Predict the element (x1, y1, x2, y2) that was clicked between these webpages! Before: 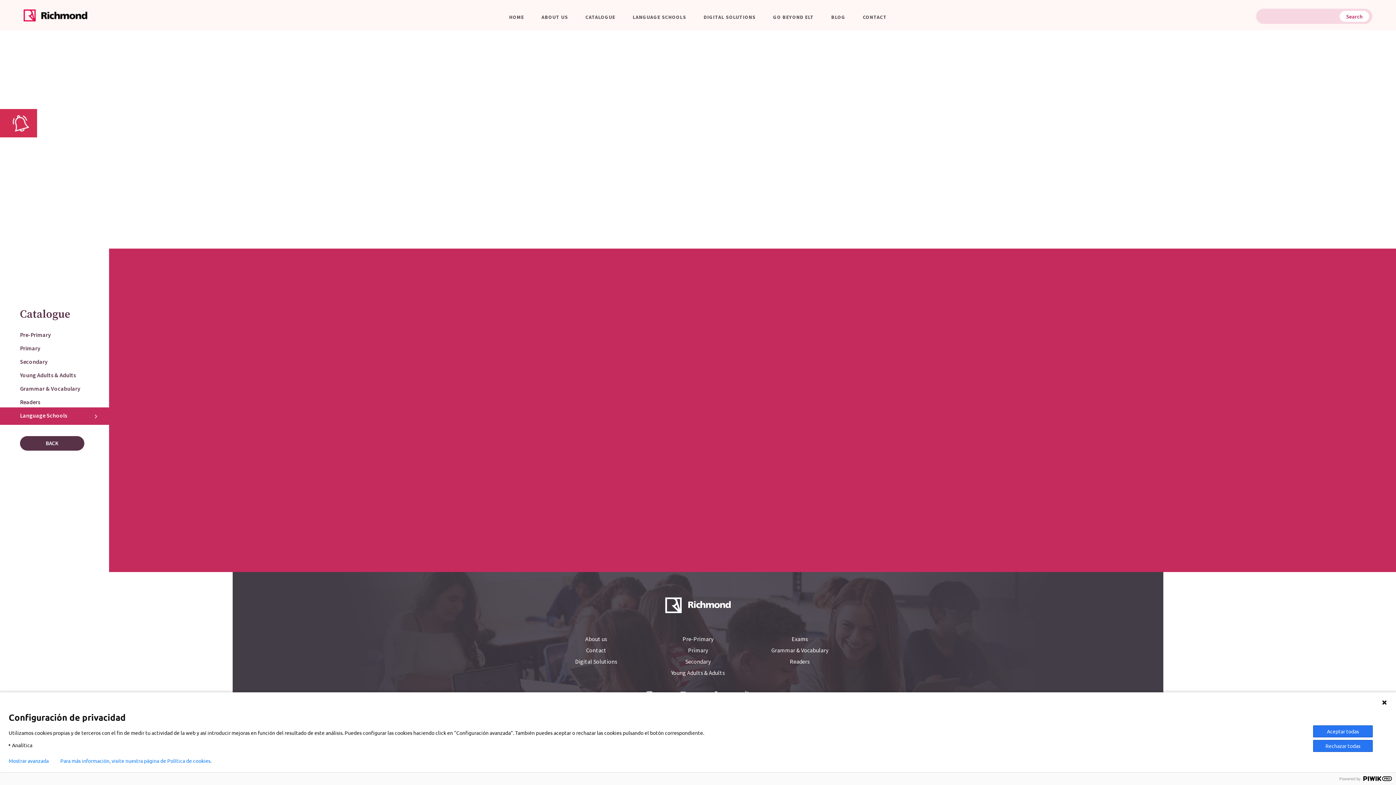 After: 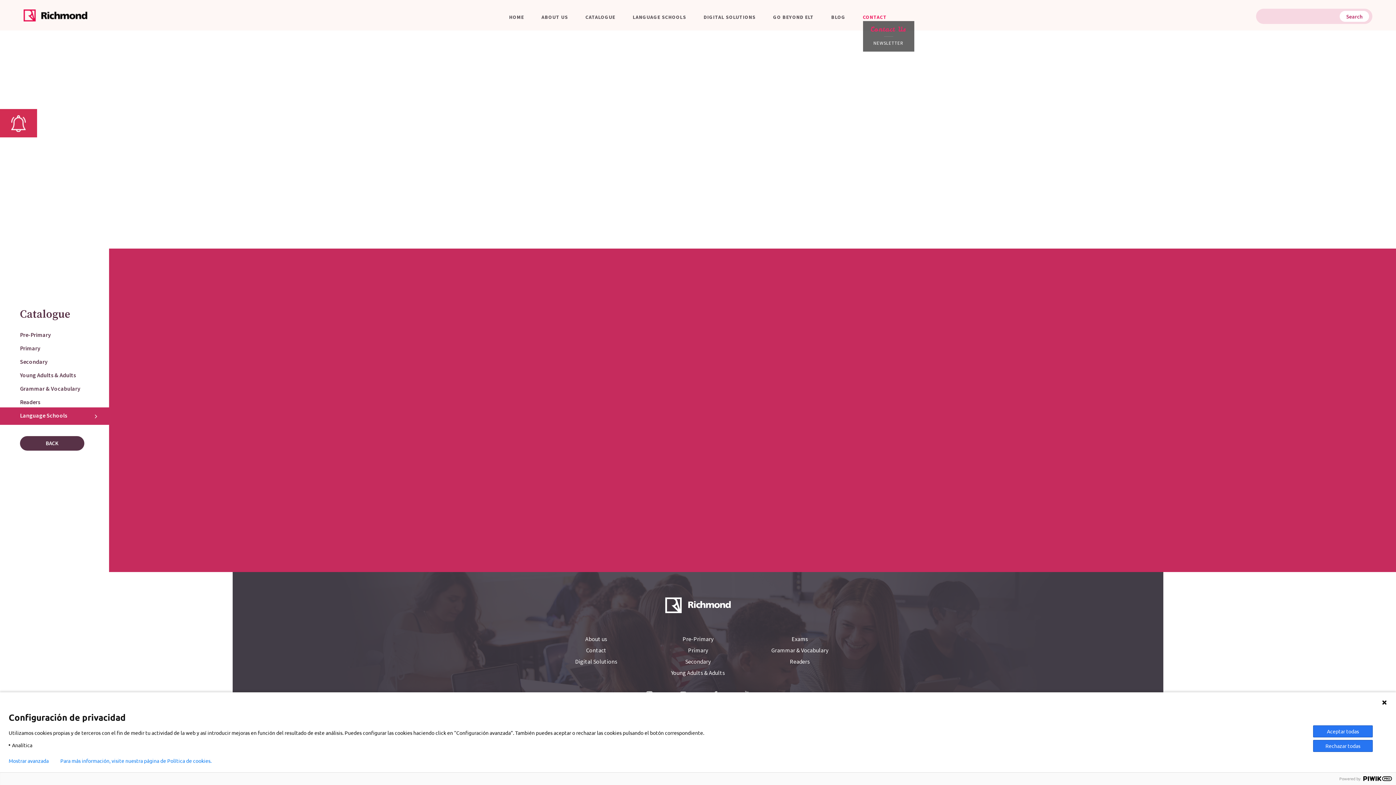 Action: bbox: (863, 13, 887, 20) label: CONTACT